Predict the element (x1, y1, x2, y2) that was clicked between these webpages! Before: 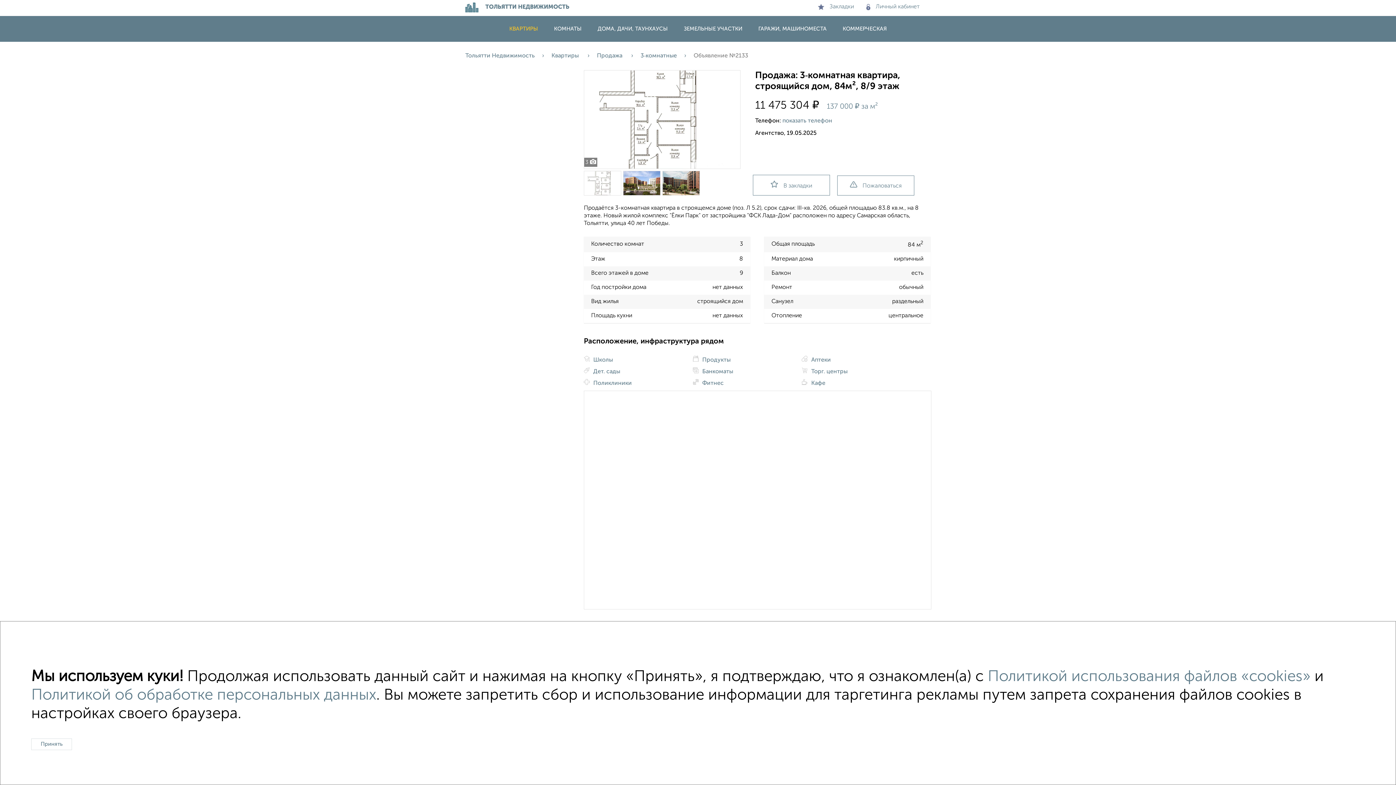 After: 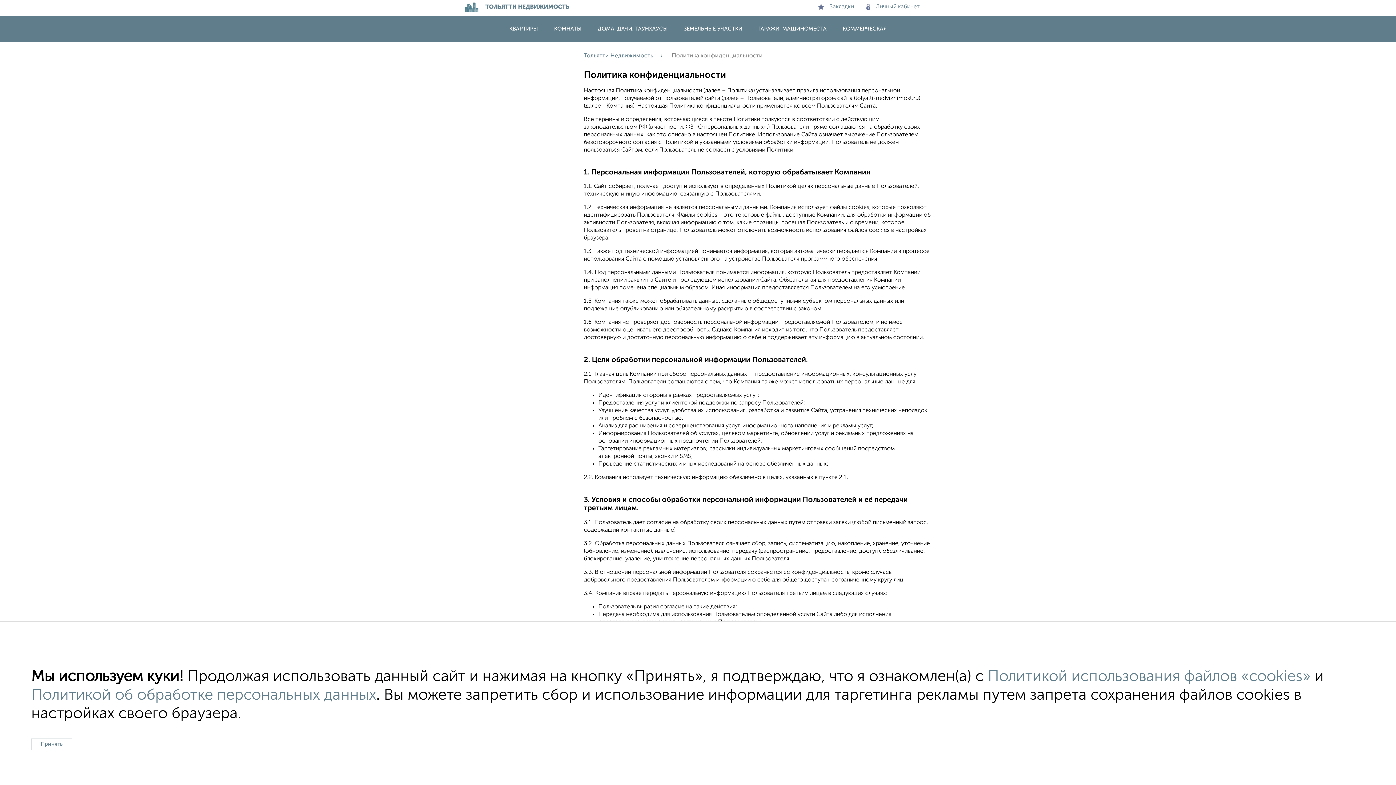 Action: label: Политикой использования файлов «cookies» bbox: (987, 669, 1310, 685)